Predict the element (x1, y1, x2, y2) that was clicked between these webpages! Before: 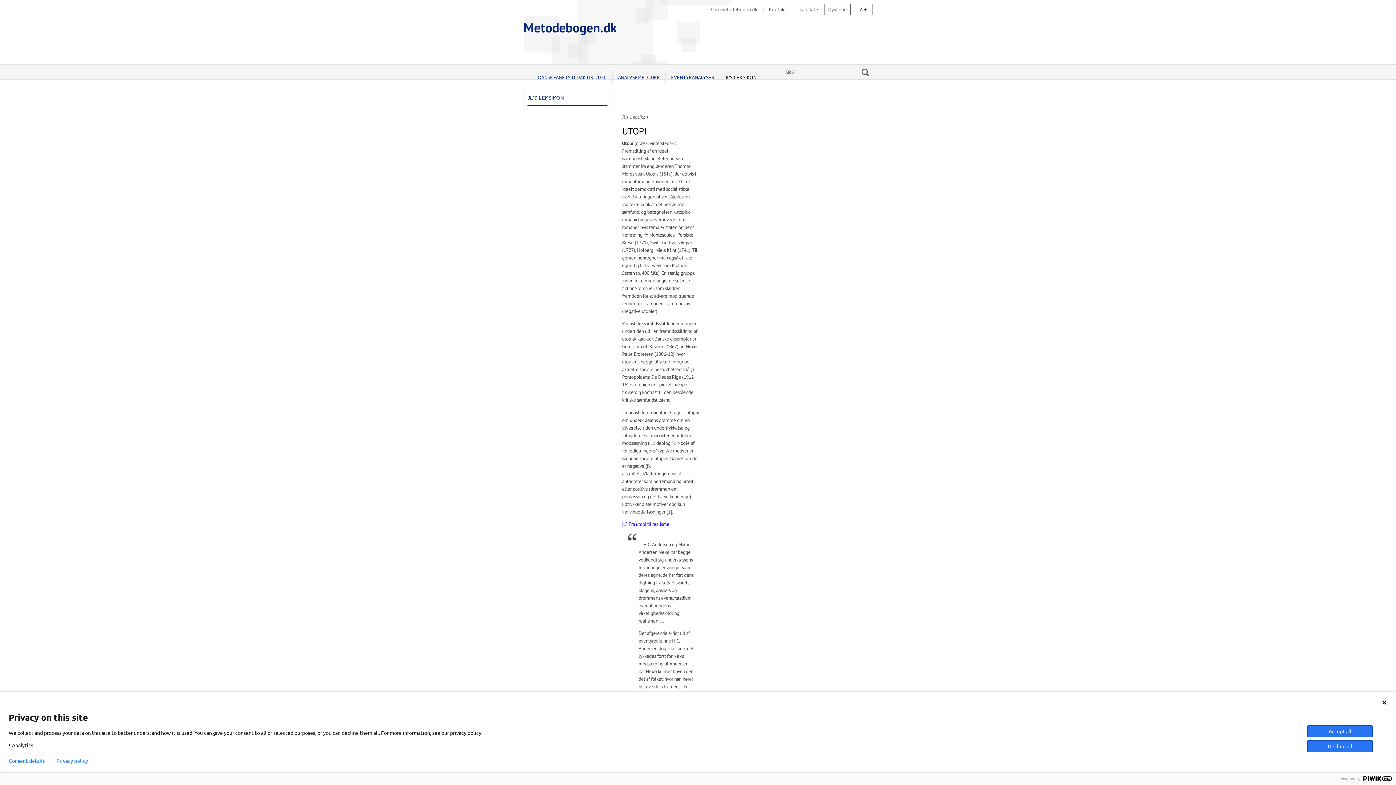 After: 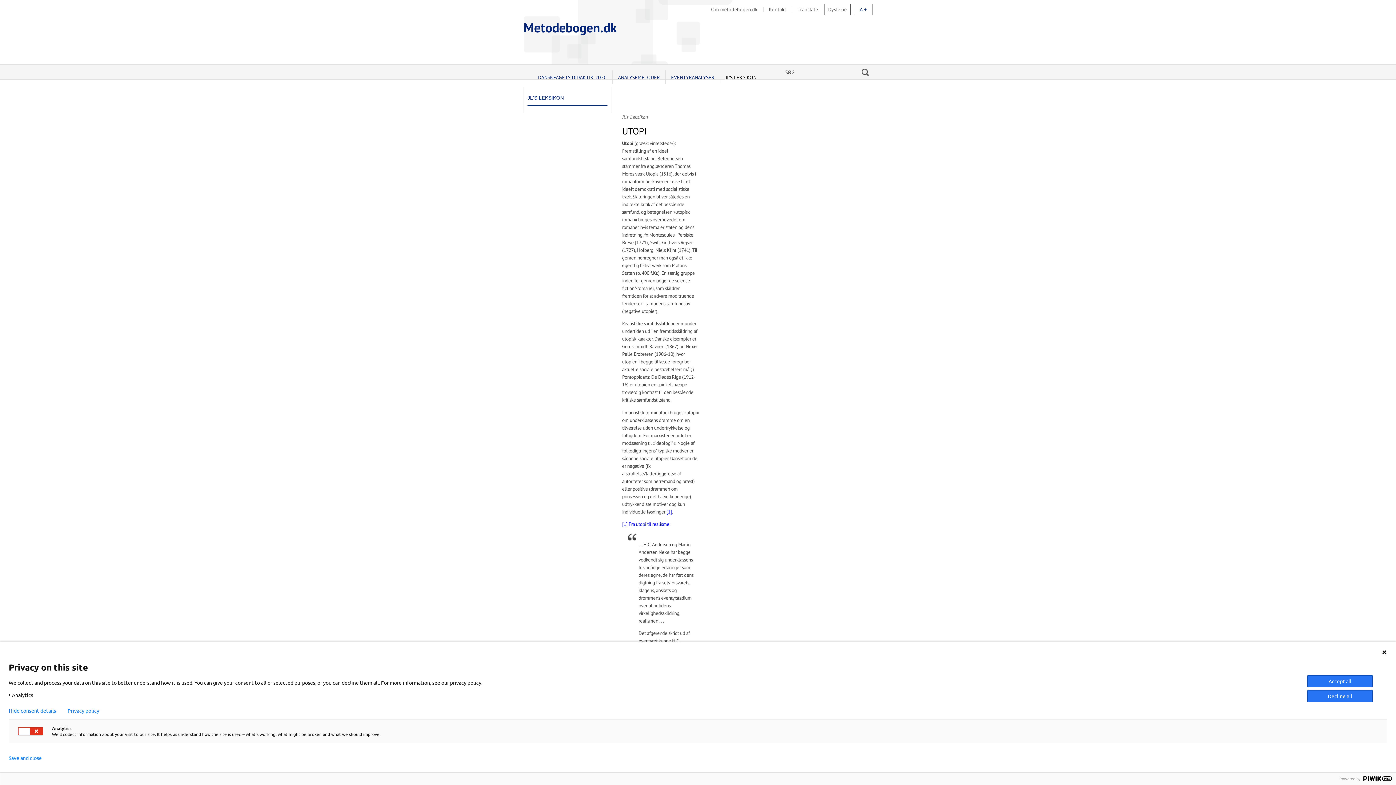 Action: label: Consent details bbox: (8, 758, 44, 764)